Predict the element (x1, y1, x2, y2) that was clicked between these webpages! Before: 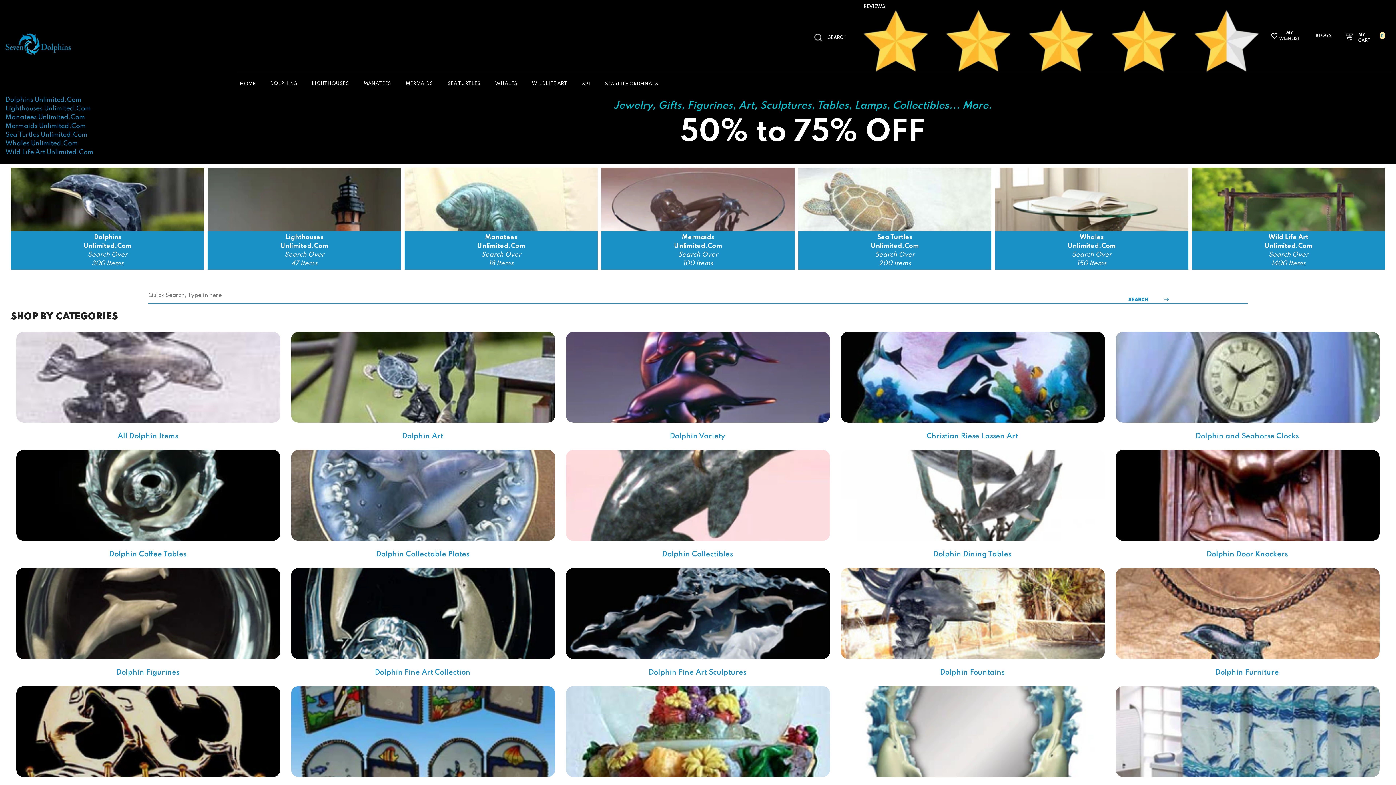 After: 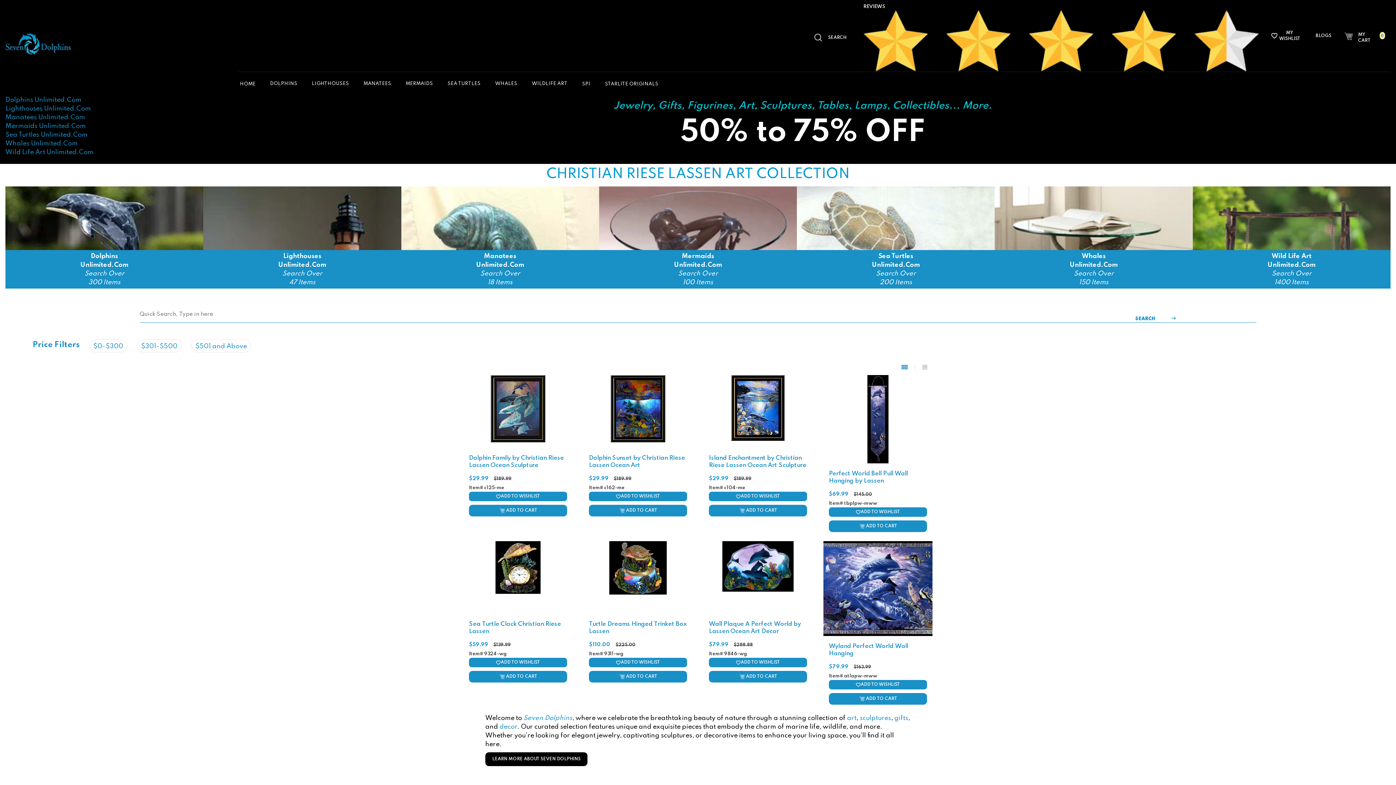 Action: bbox: (841, 422, 1105, 450) label: Shop Christian Riese Lassen Art